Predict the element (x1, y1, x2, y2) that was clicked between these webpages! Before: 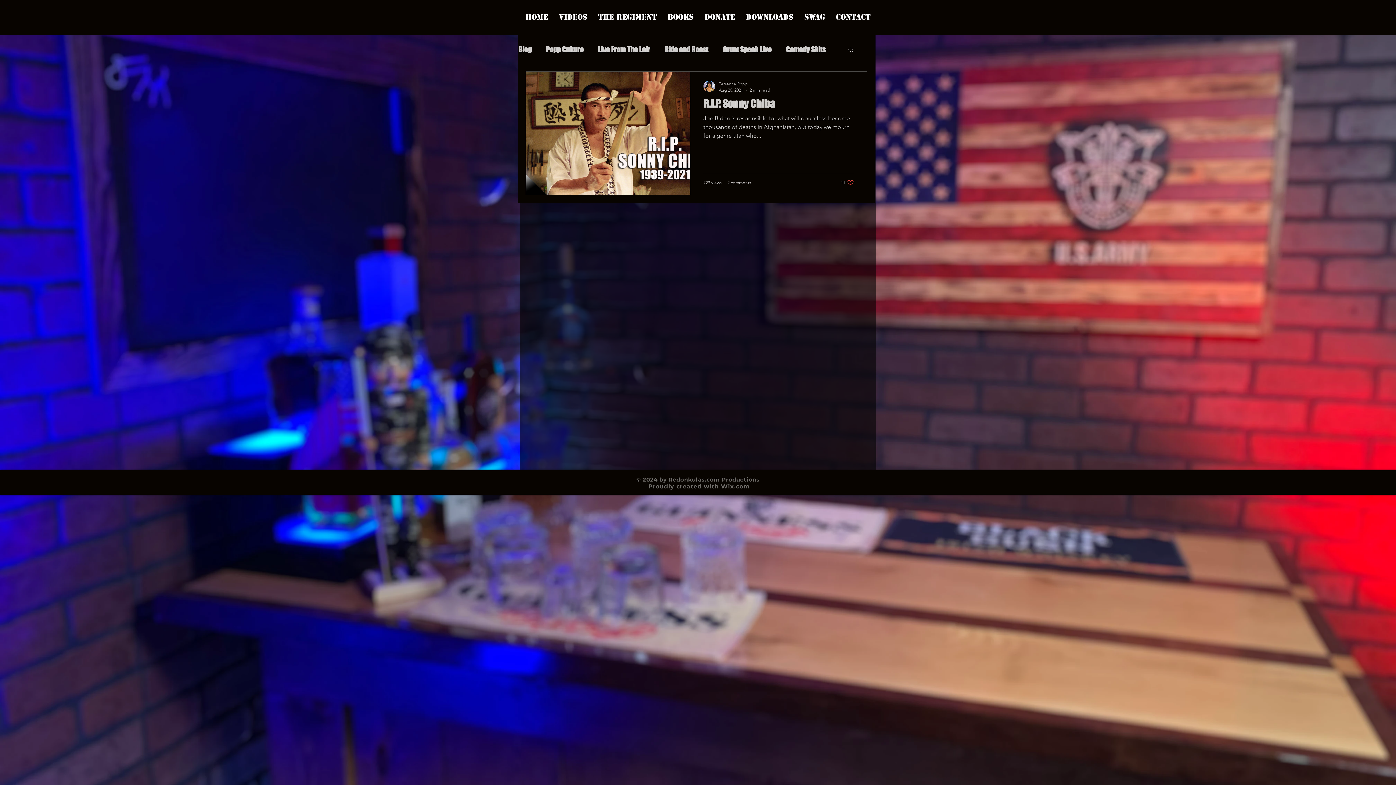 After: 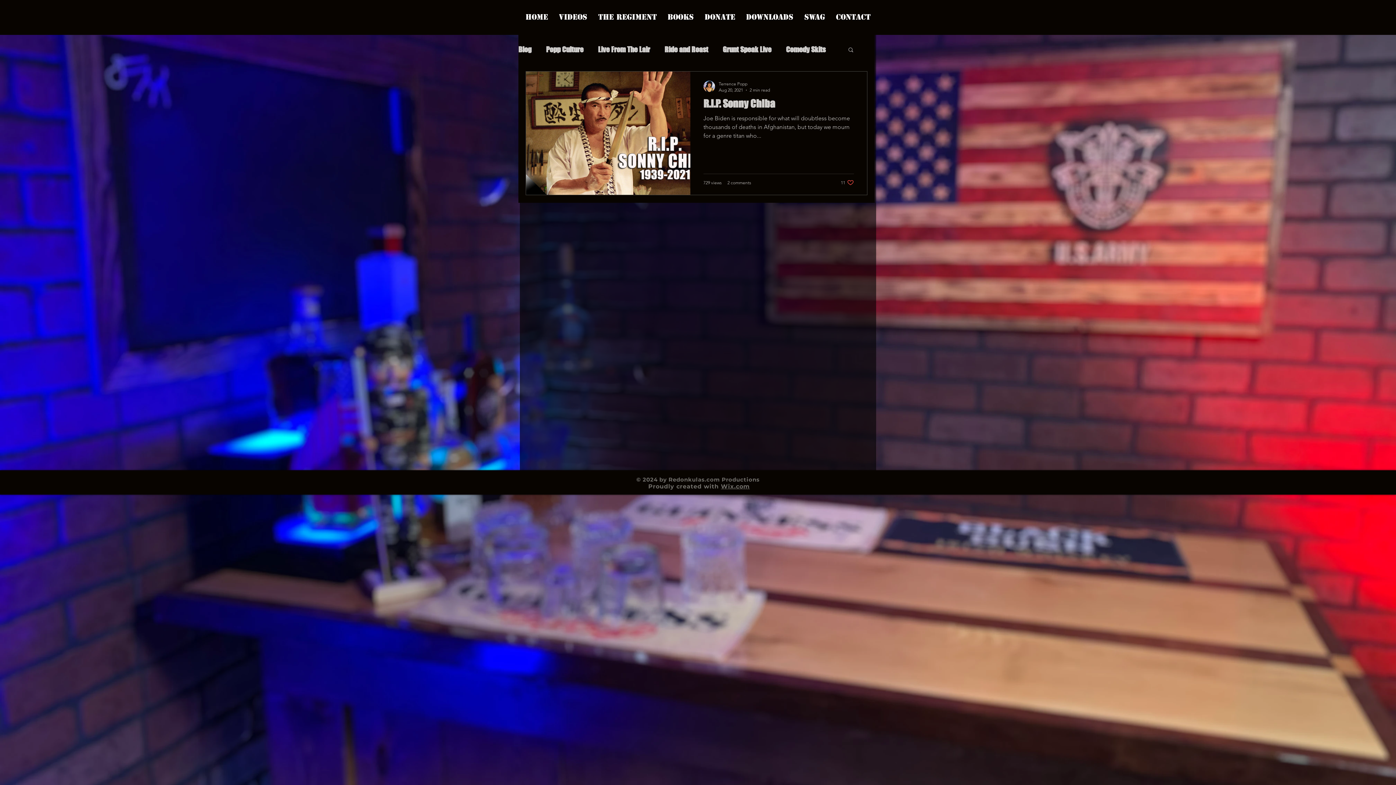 Action: bbox: (721, 483, 750, 490) label: Wix.com